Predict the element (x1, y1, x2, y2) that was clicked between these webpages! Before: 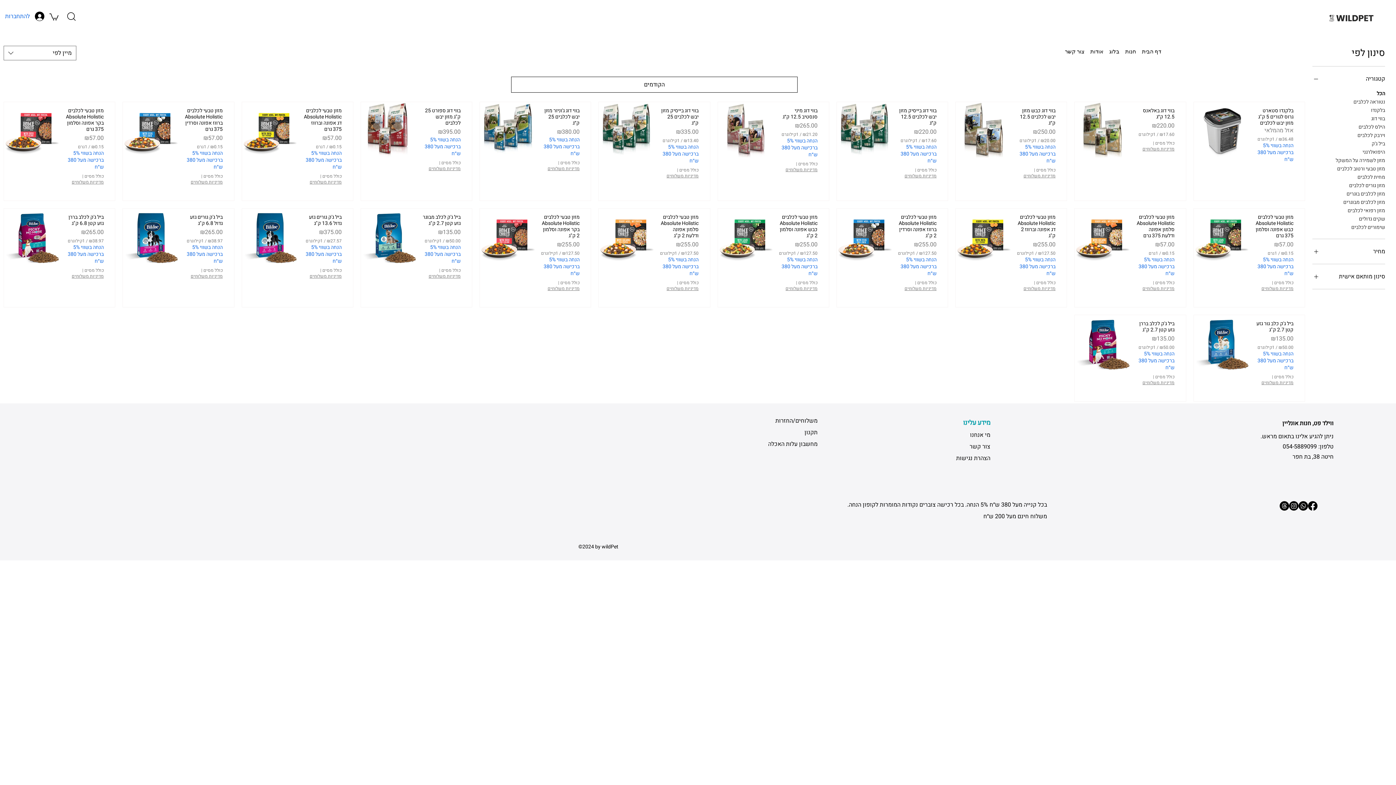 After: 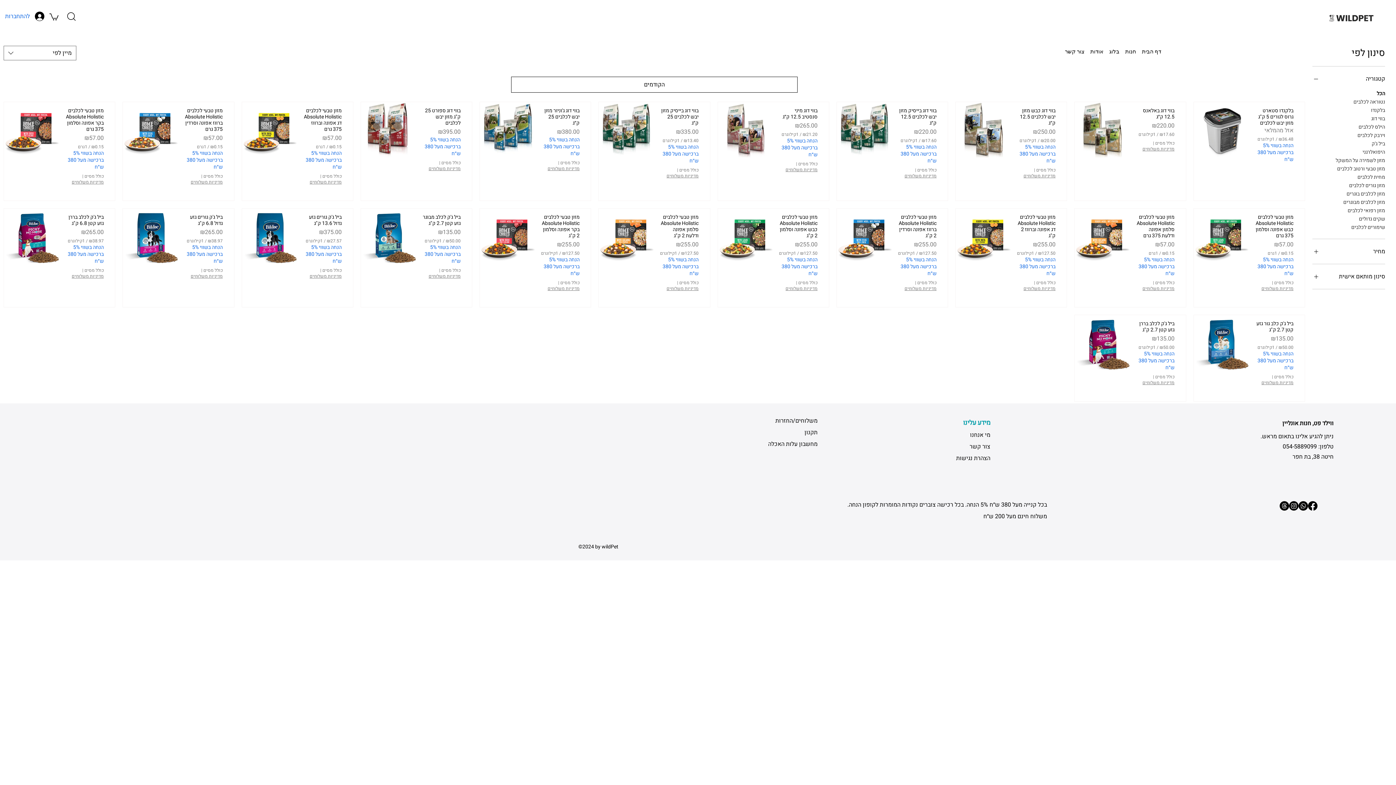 Action: bbox: (1312, 73, 1385, 83) label: קטגוריה